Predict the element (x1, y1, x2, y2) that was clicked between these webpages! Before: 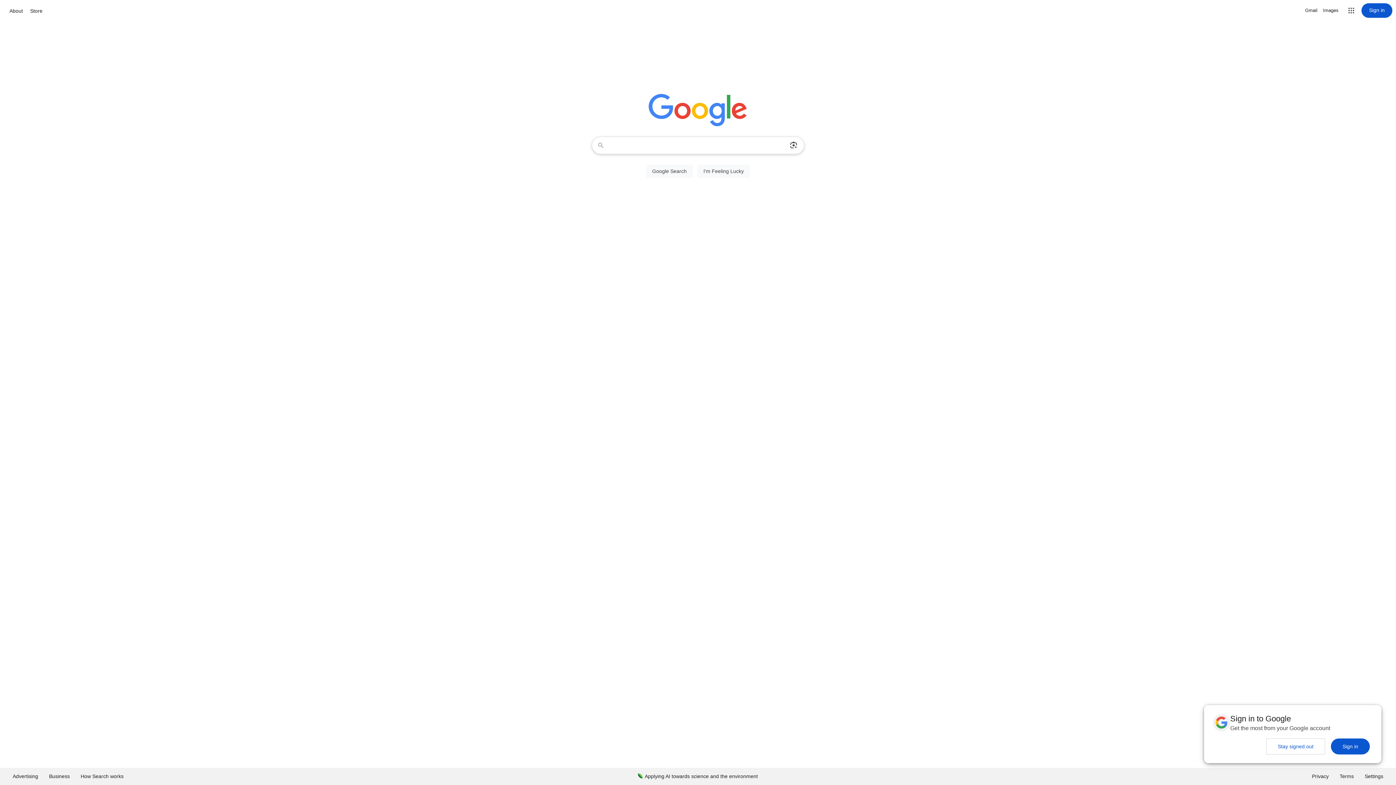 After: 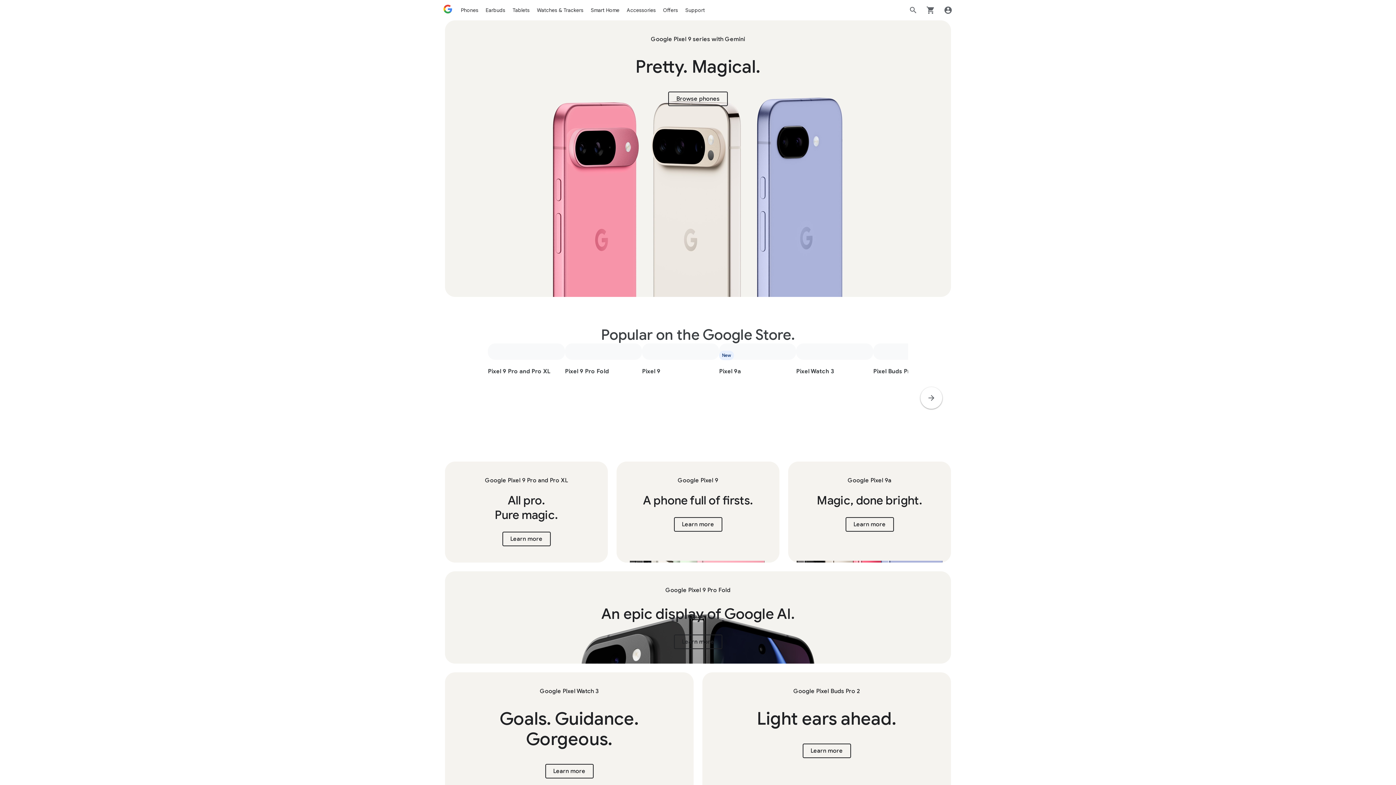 Action: label: Store bbox: (28, 6, 44, 15)